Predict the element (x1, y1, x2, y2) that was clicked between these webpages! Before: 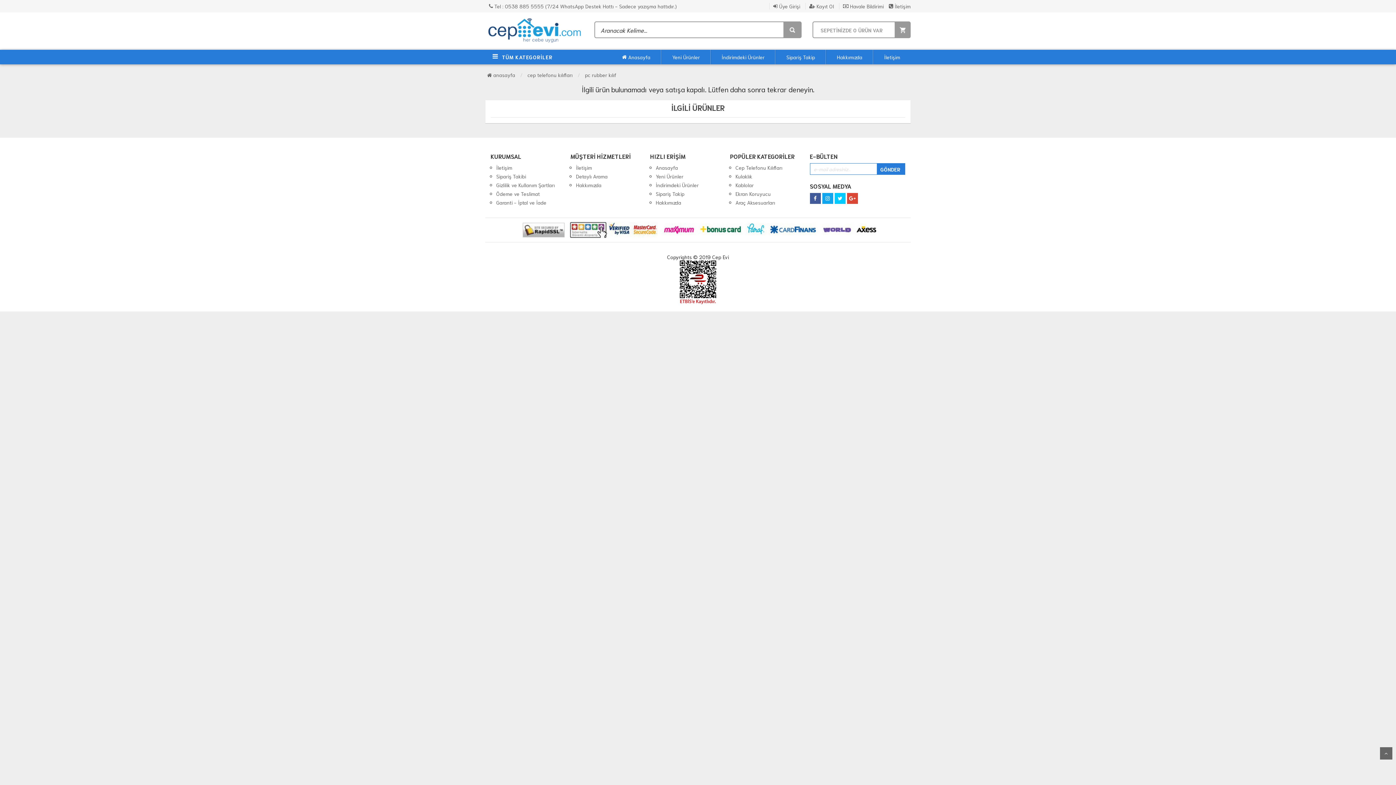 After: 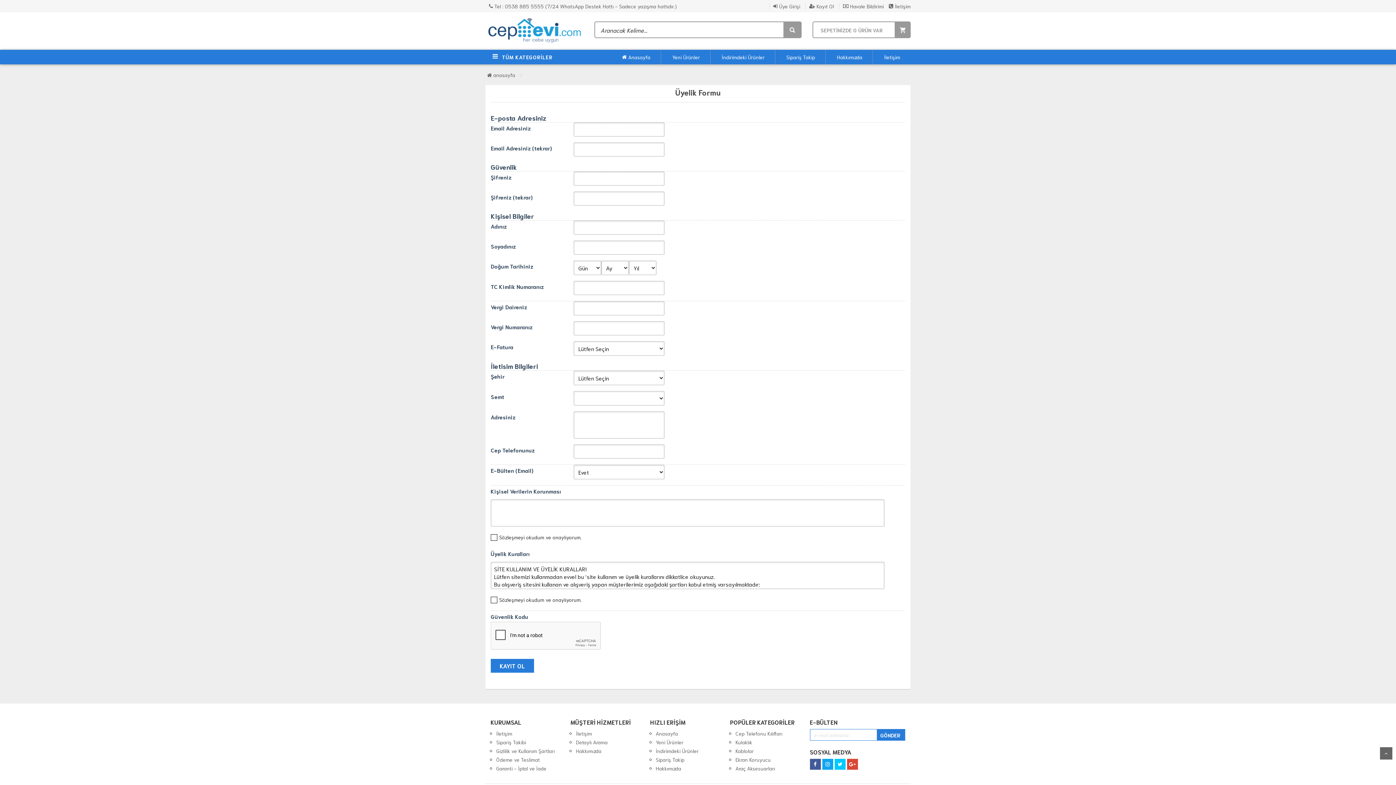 Action: bbox: (805, 2, 834, 9) label:  Kayıt Ol